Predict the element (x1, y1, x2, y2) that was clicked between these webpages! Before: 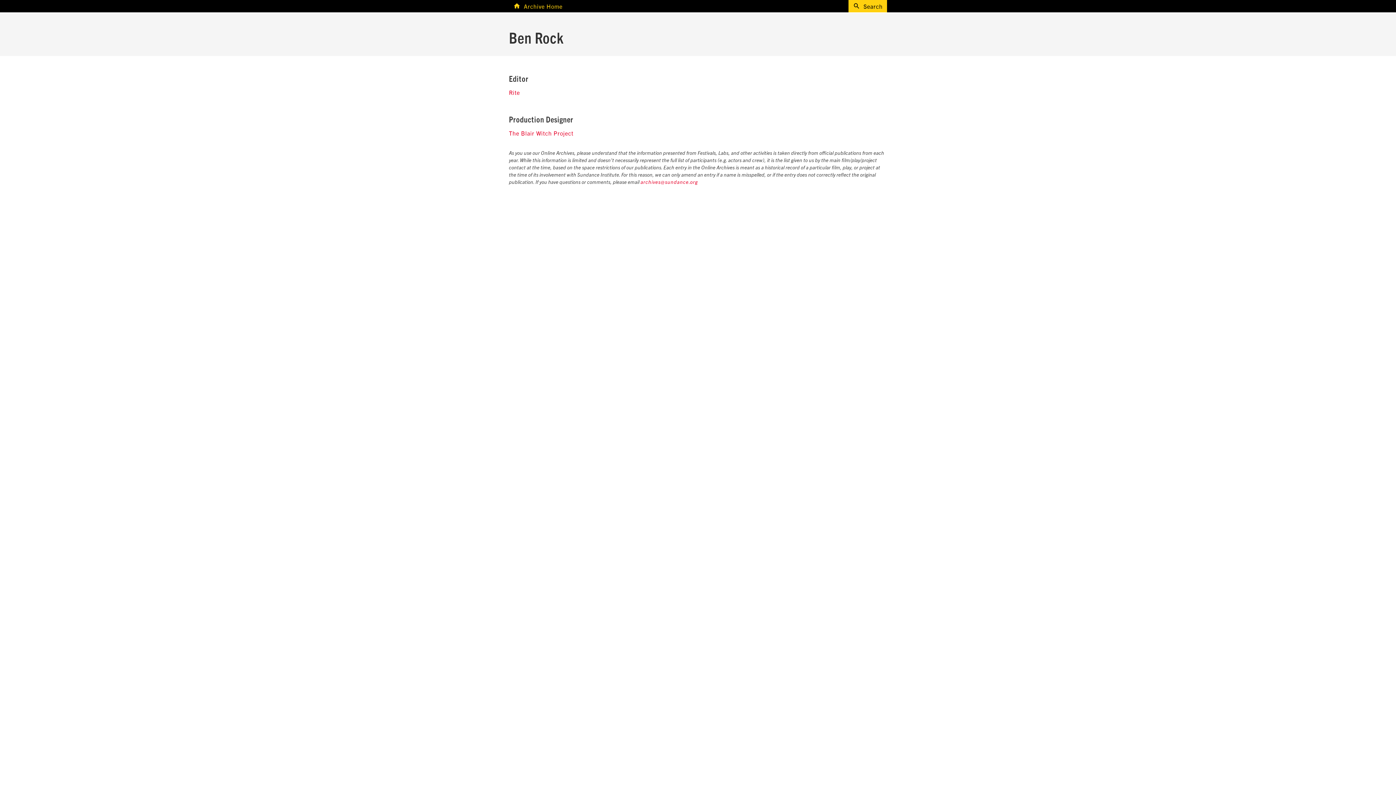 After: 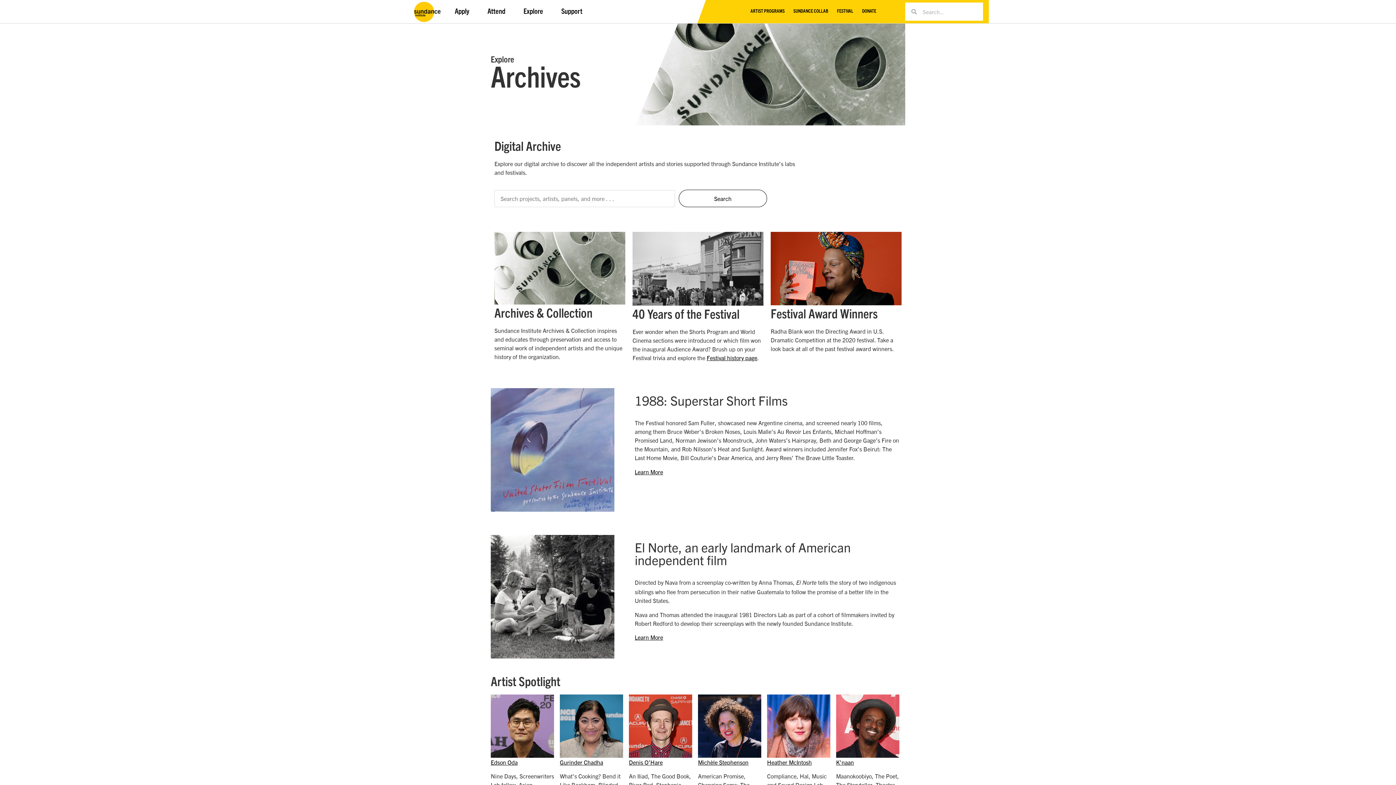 Action: label: Archive Home bbox: (513, 0, 562, 11)